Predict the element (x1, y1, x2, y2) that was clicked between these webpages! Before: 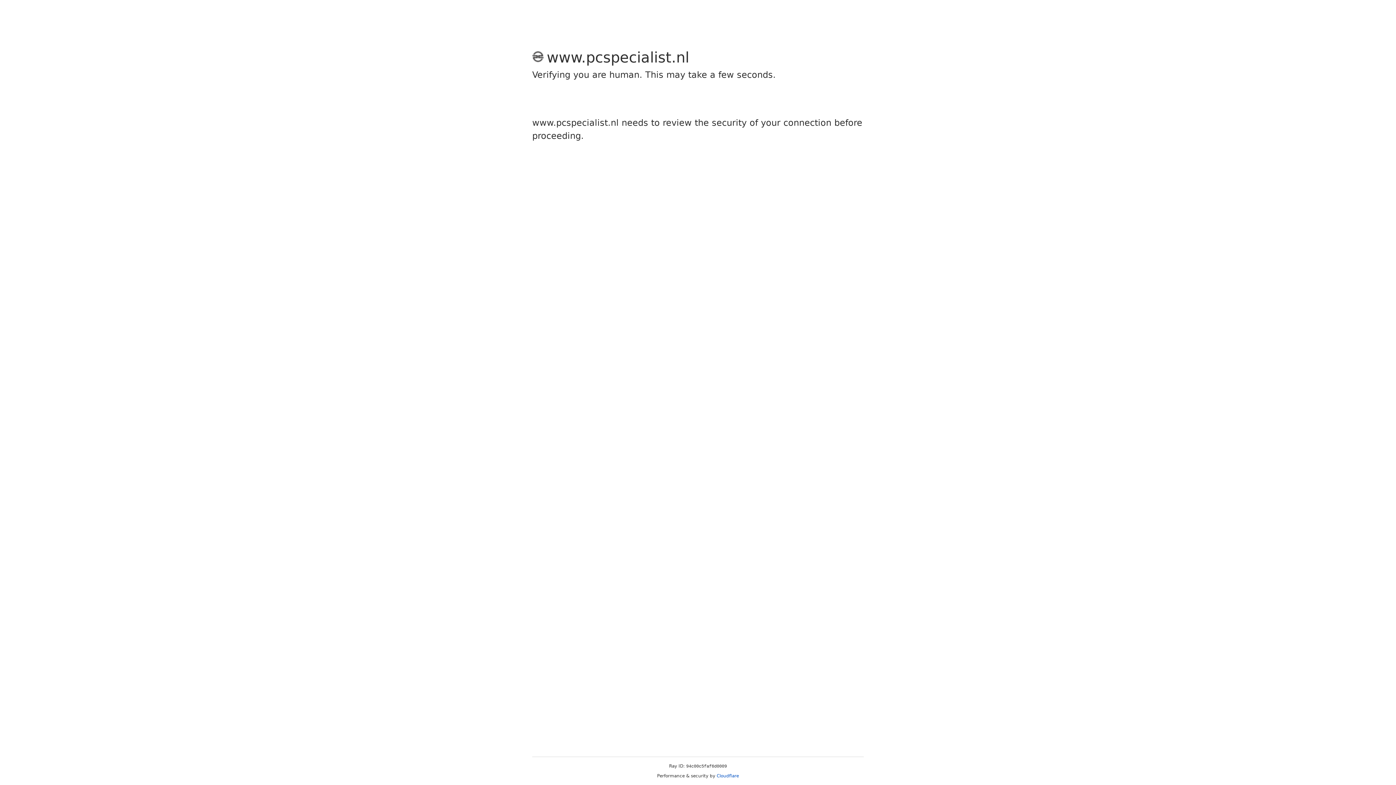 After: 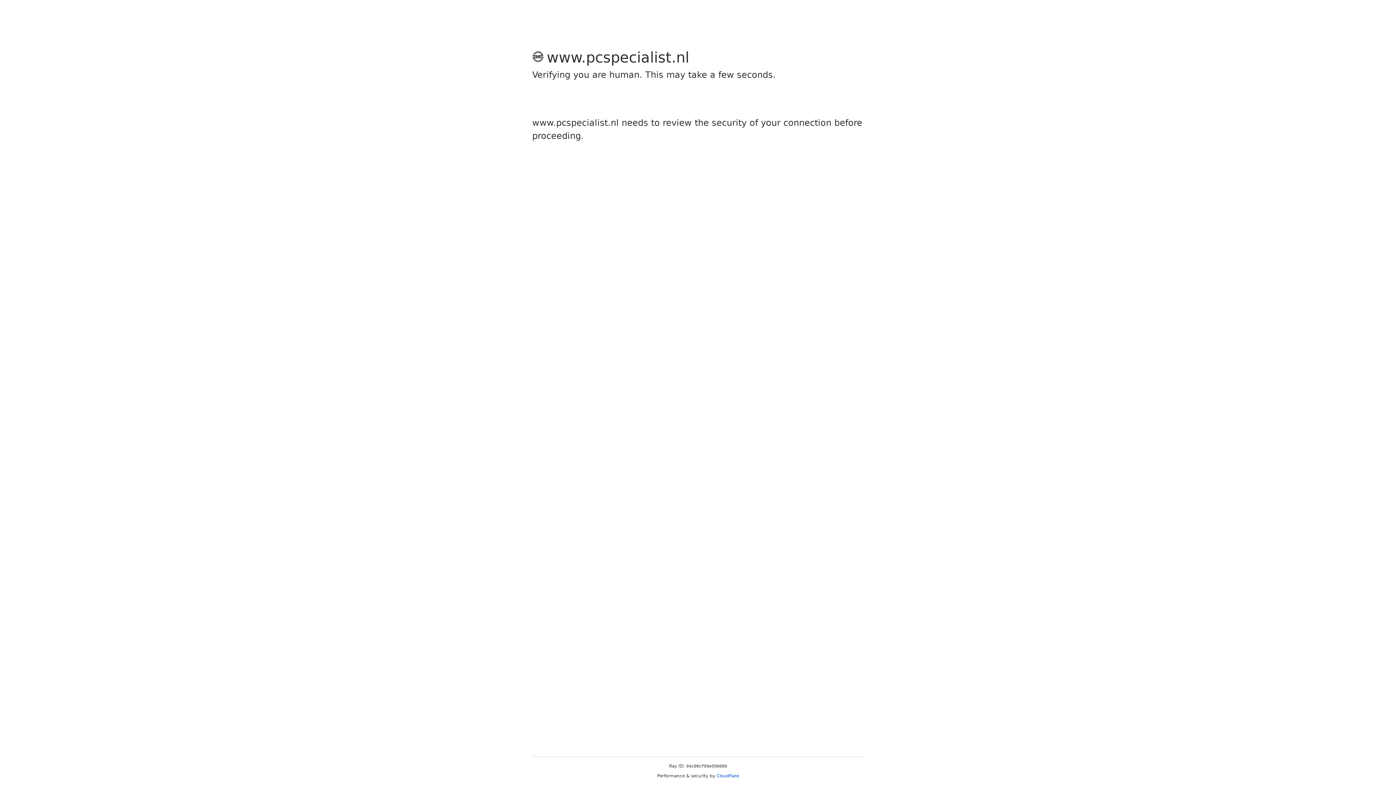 Action: label: Cloudflare bbox: (716, 773, 739, 778)